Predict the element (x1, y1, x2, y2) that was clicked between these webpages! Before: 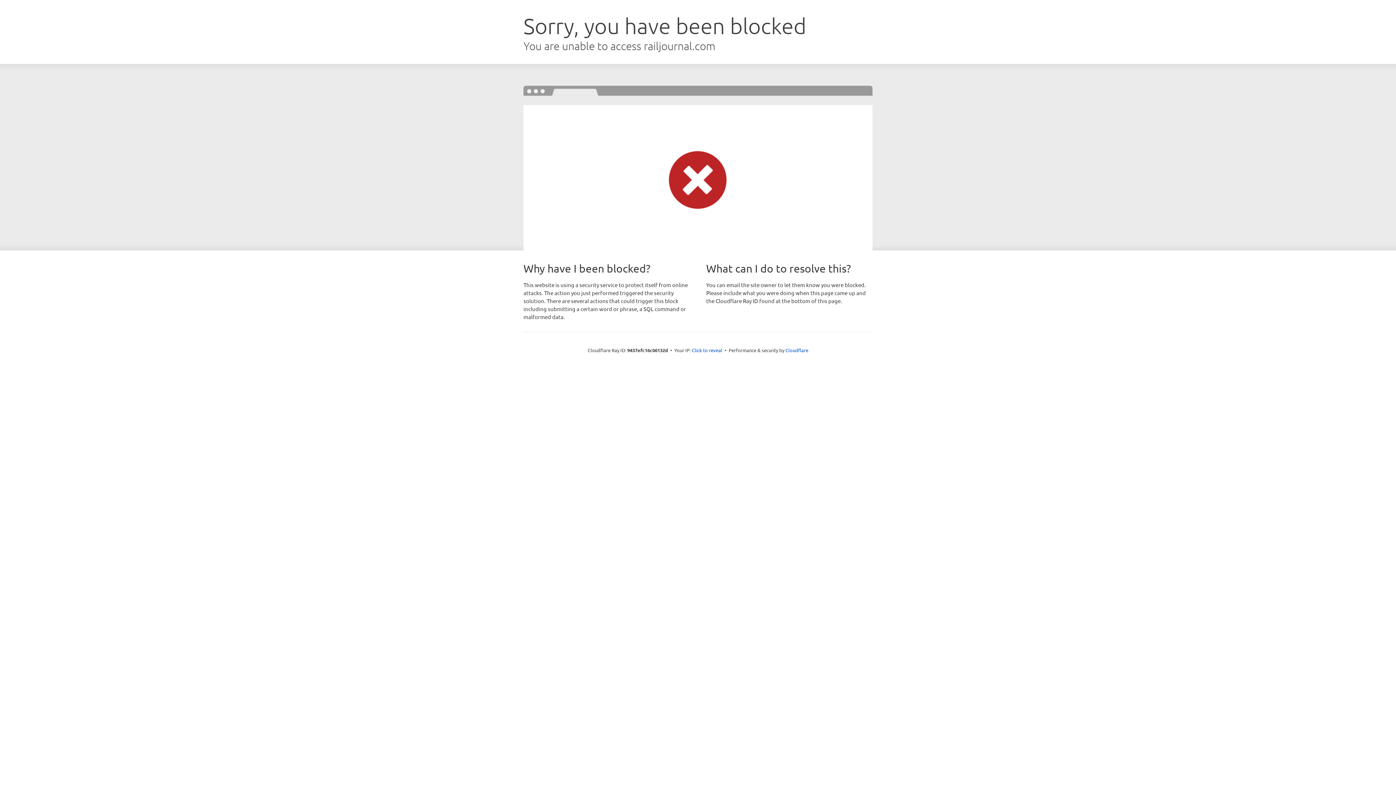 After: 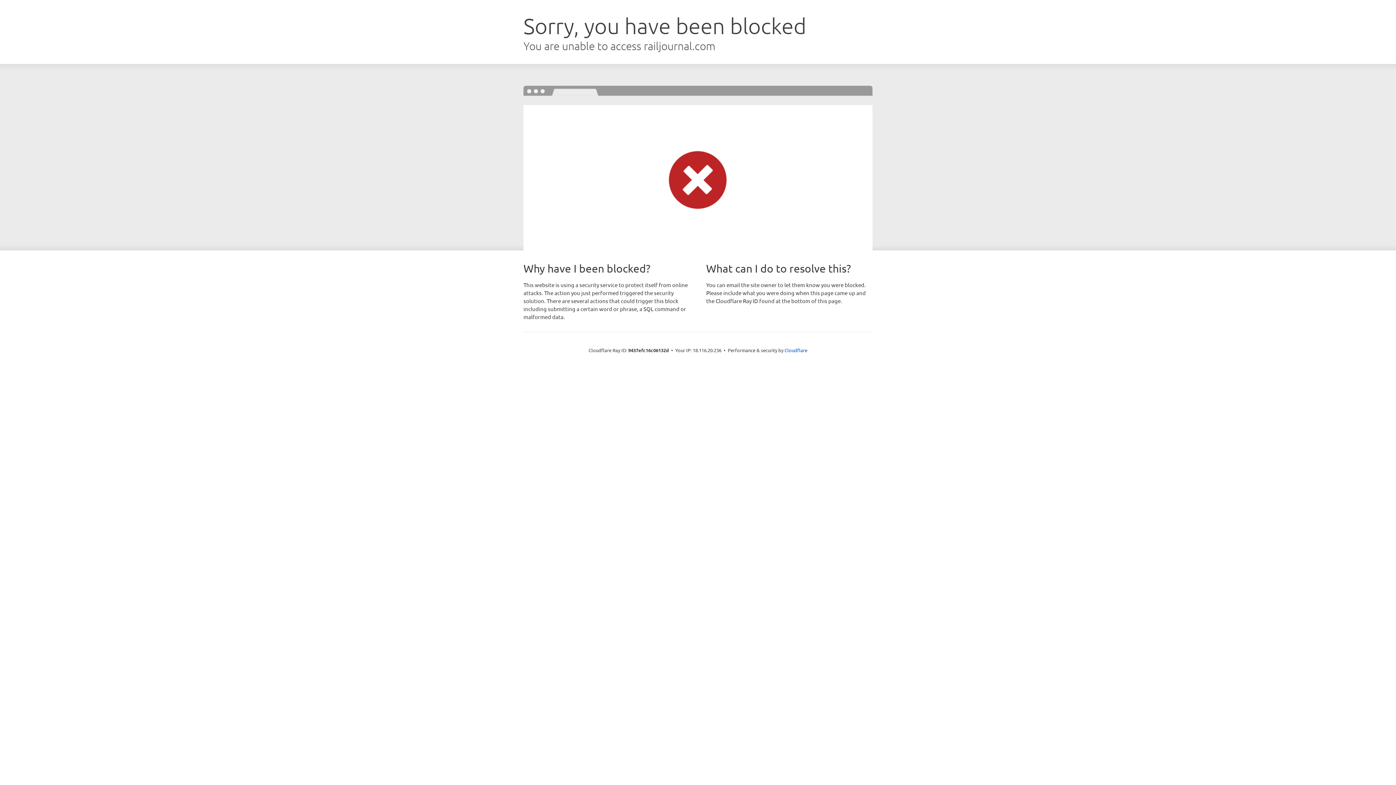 Action: label: Click to reveal bbox: (692, 346, 722, 353)